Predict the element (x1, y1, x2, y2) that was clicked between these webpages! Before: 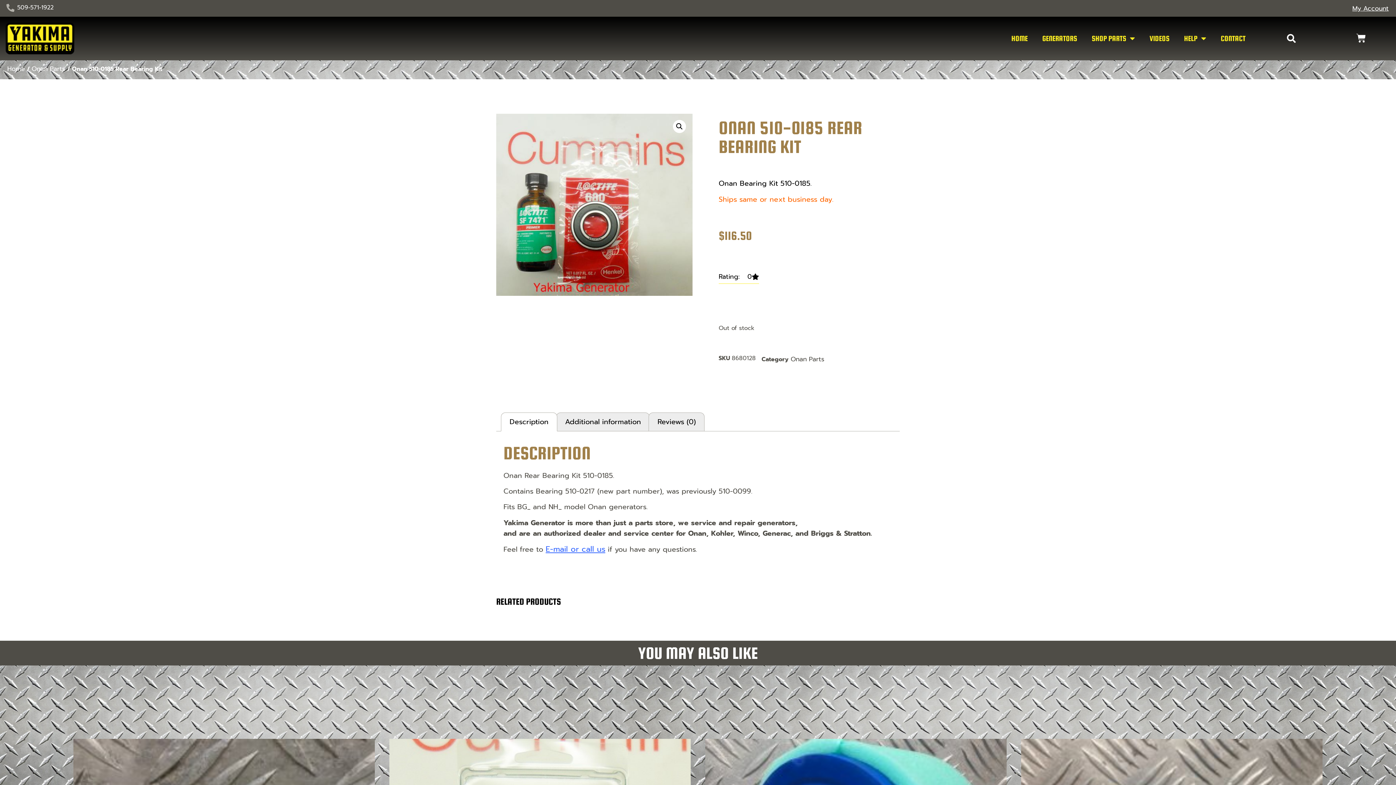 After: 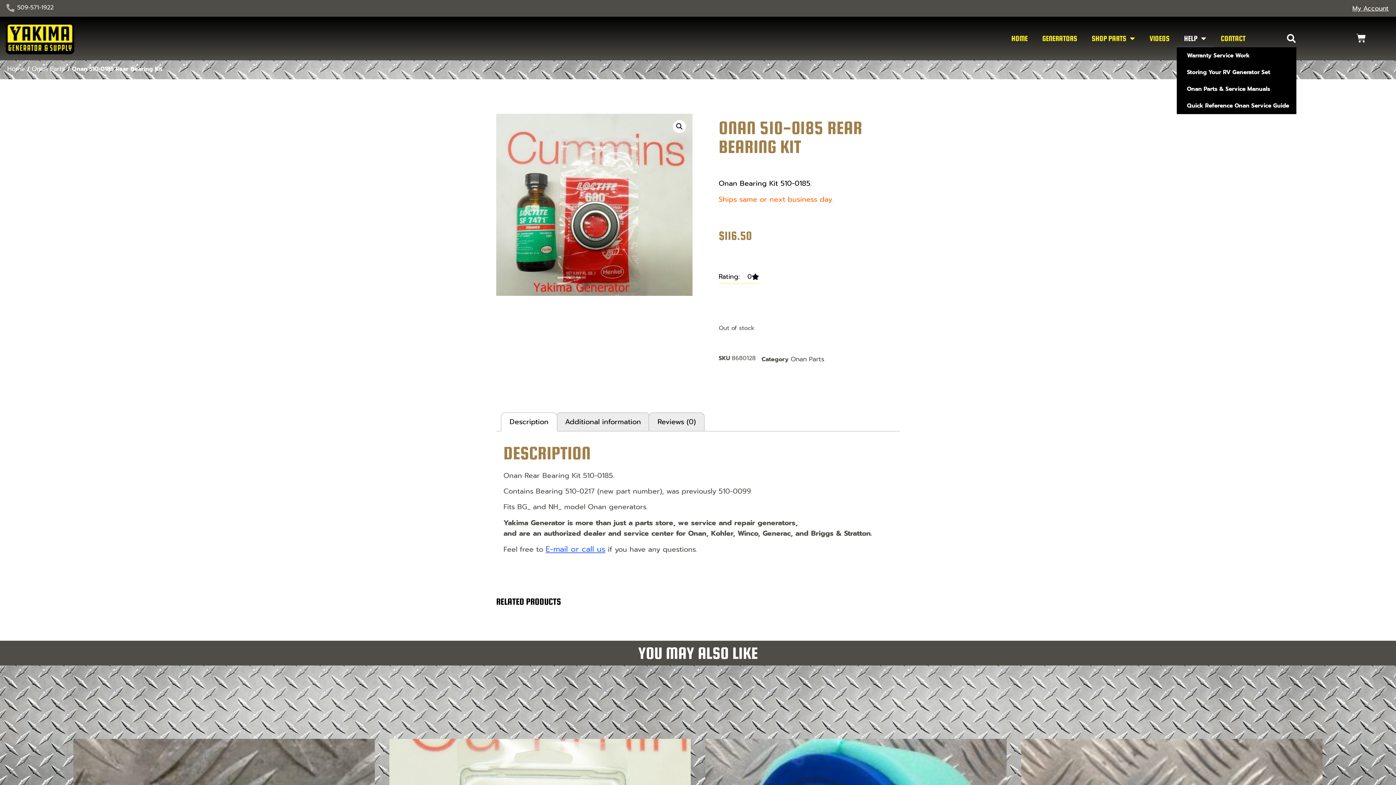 Action: label: HELP bbox: (1177, 29, 1213, 47)